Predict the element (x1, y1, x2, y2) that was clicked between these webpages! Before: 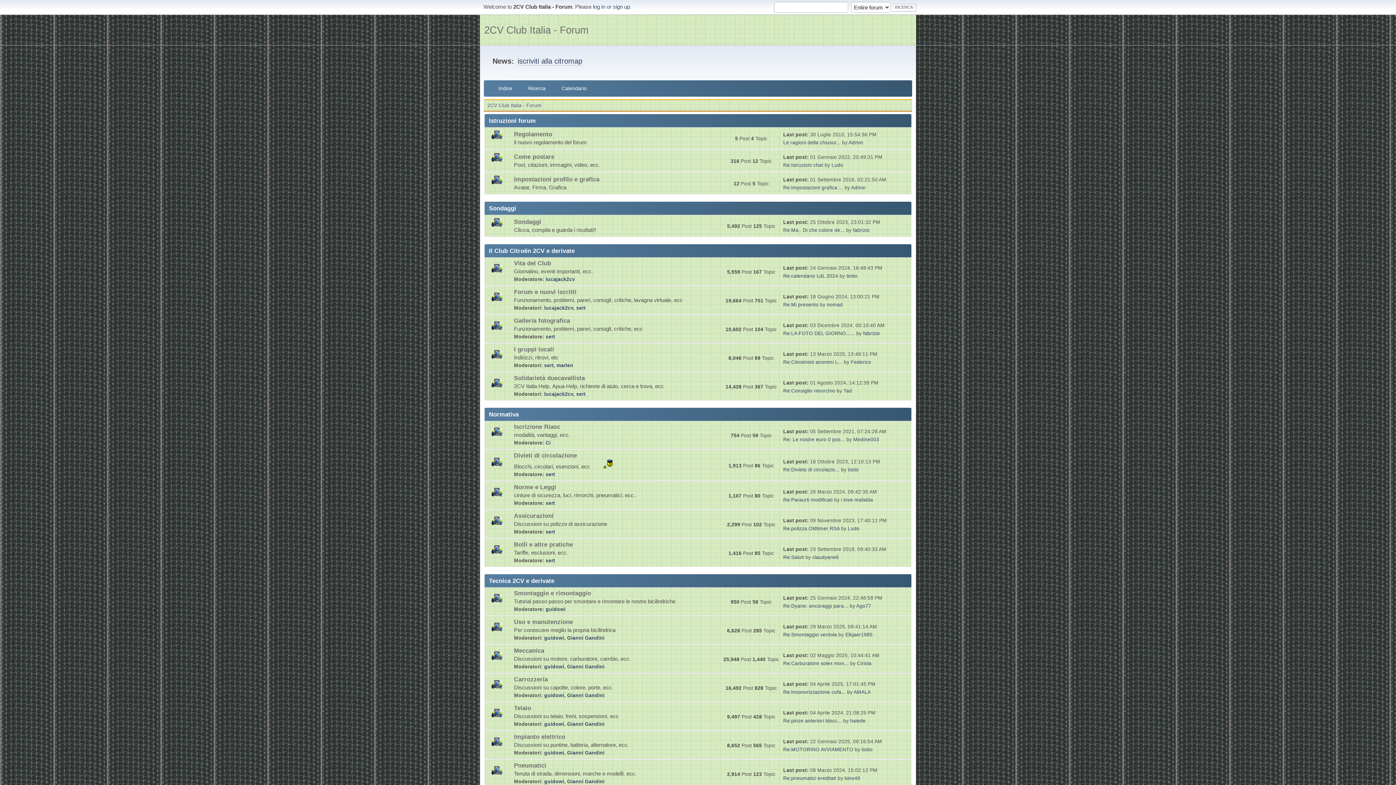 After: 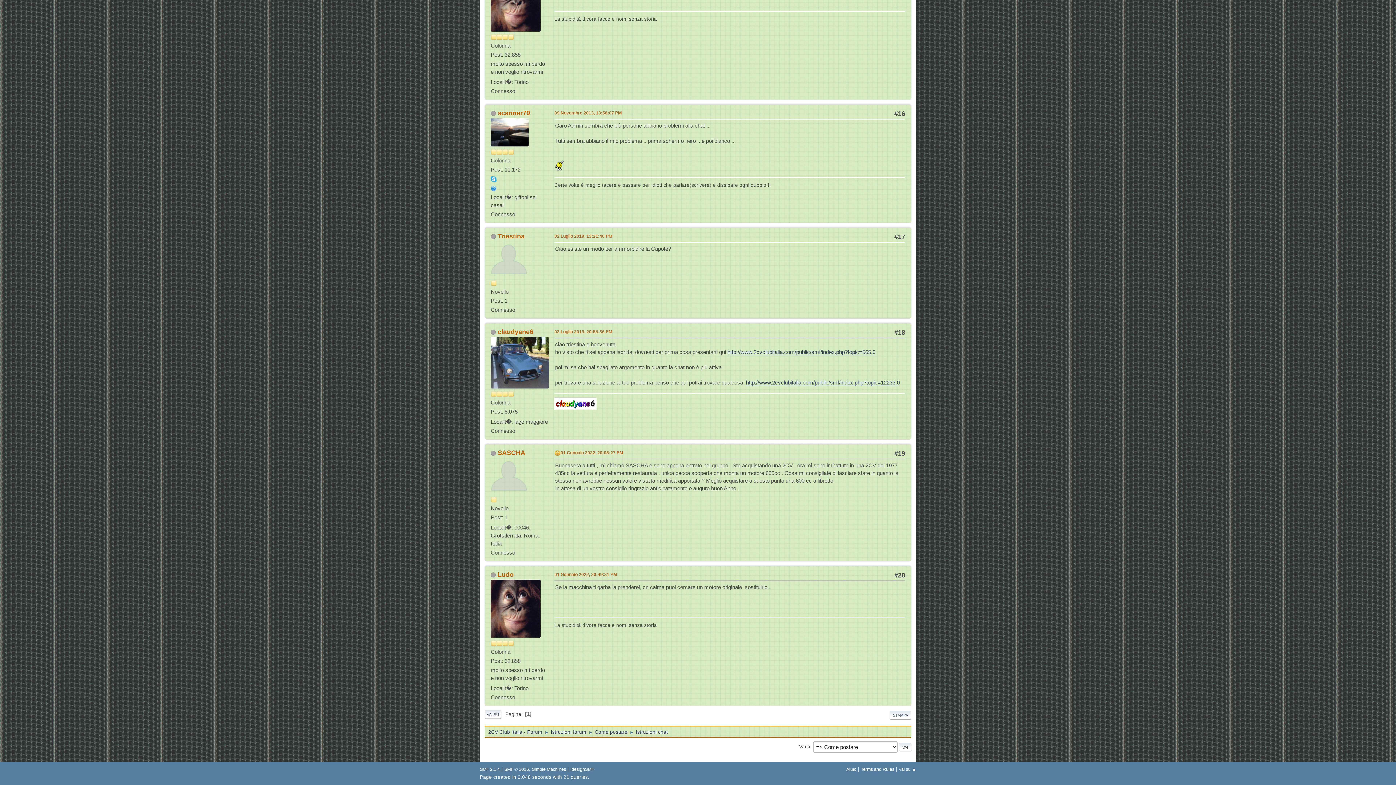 Action: bbox: (783, 162, 823, 168) label: Re:Istruzioni chat